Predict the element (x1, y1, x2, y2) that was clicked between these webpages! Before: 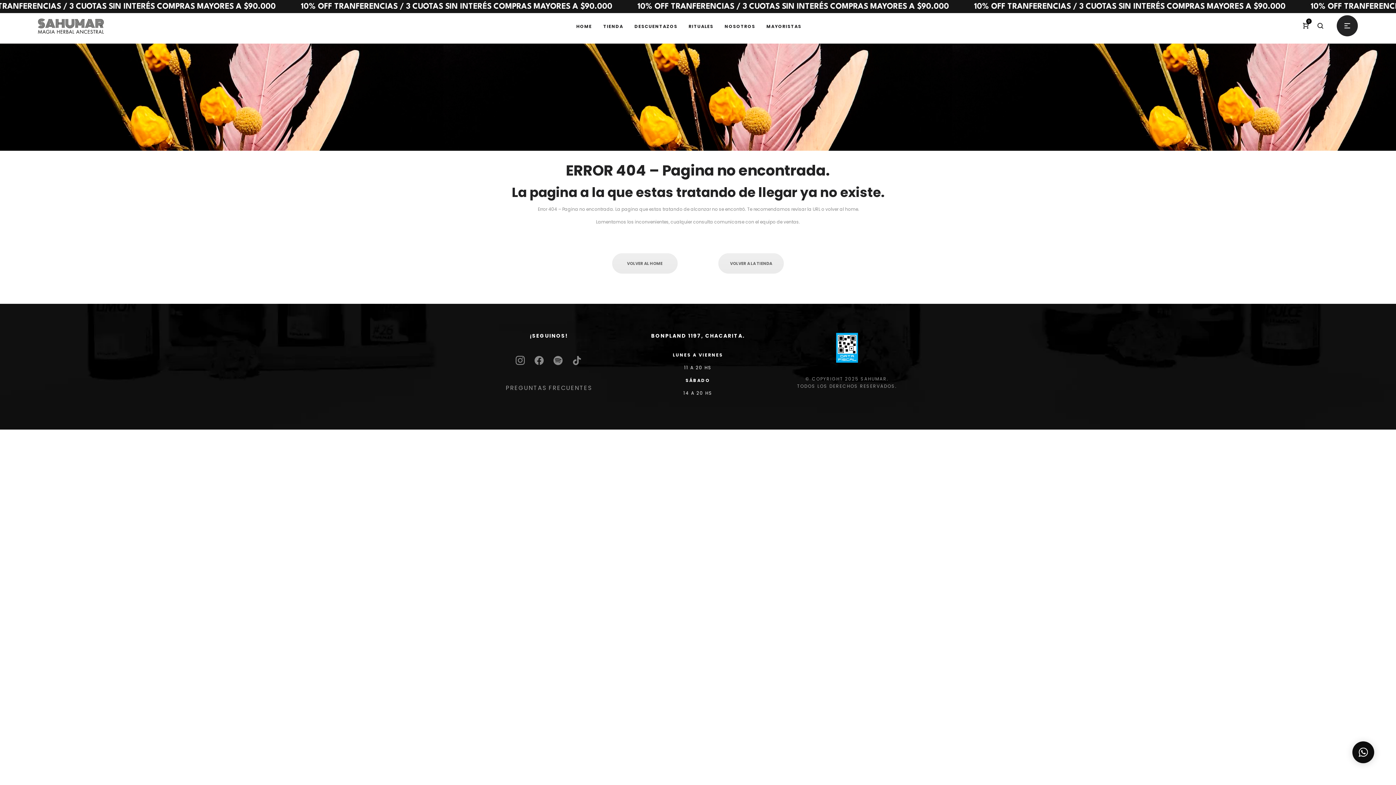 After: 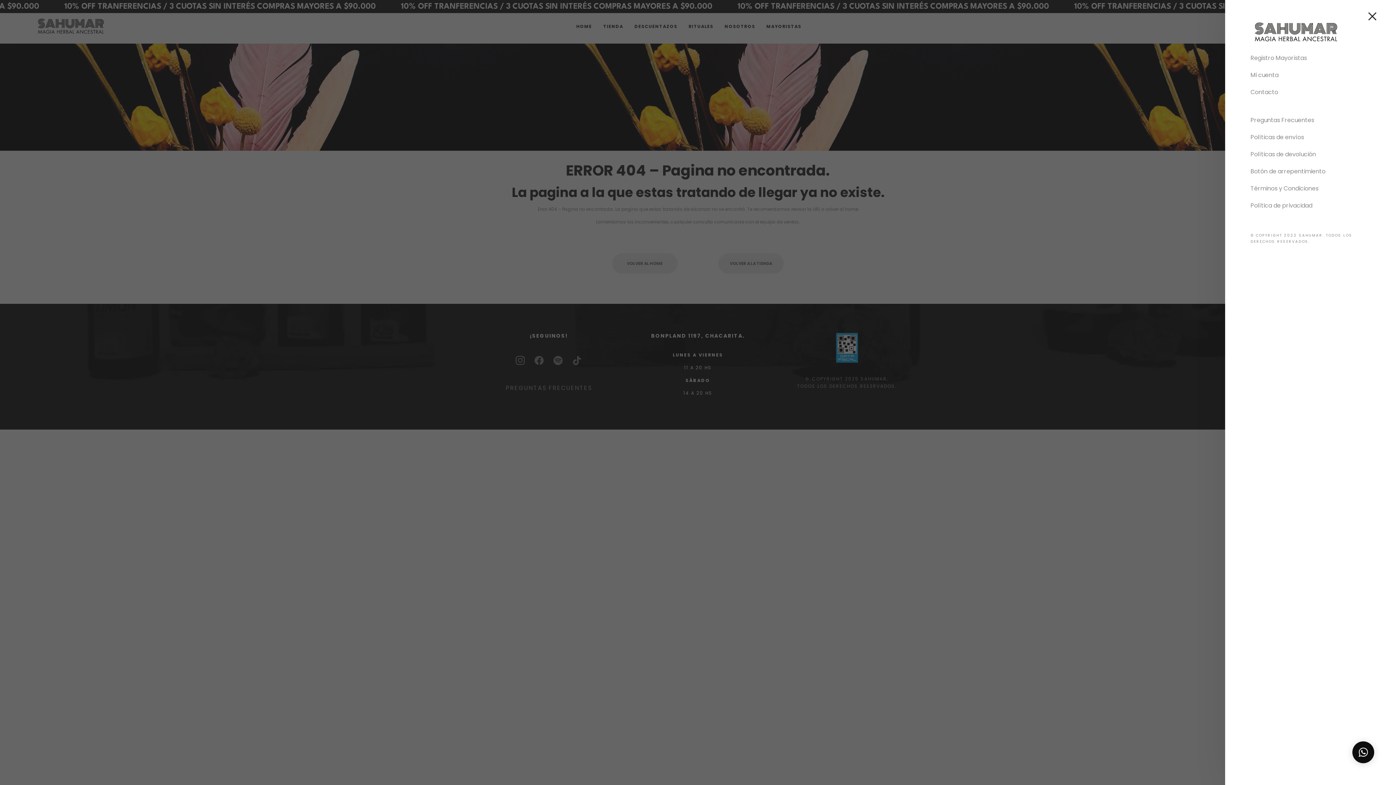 Action: bbox: (1337, 15, 1358, 36)